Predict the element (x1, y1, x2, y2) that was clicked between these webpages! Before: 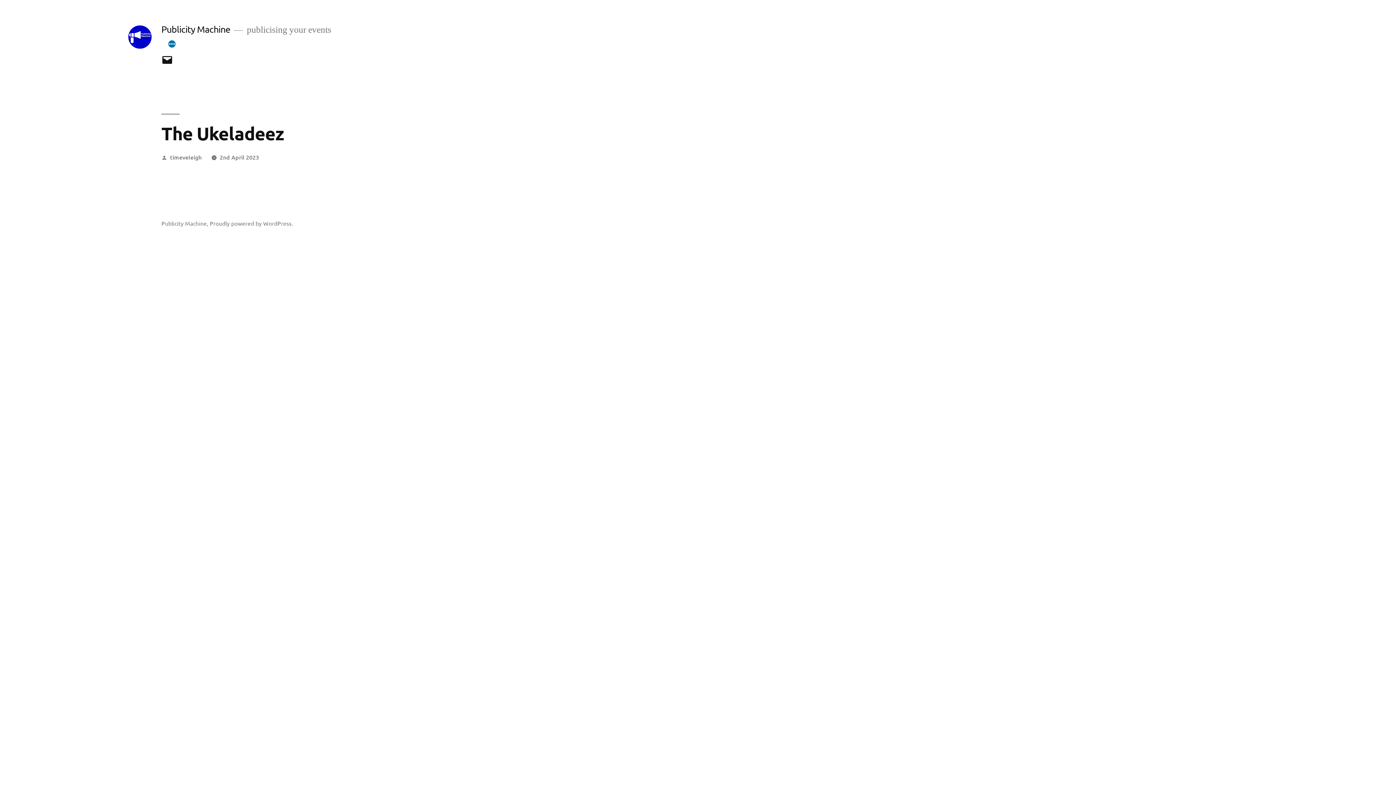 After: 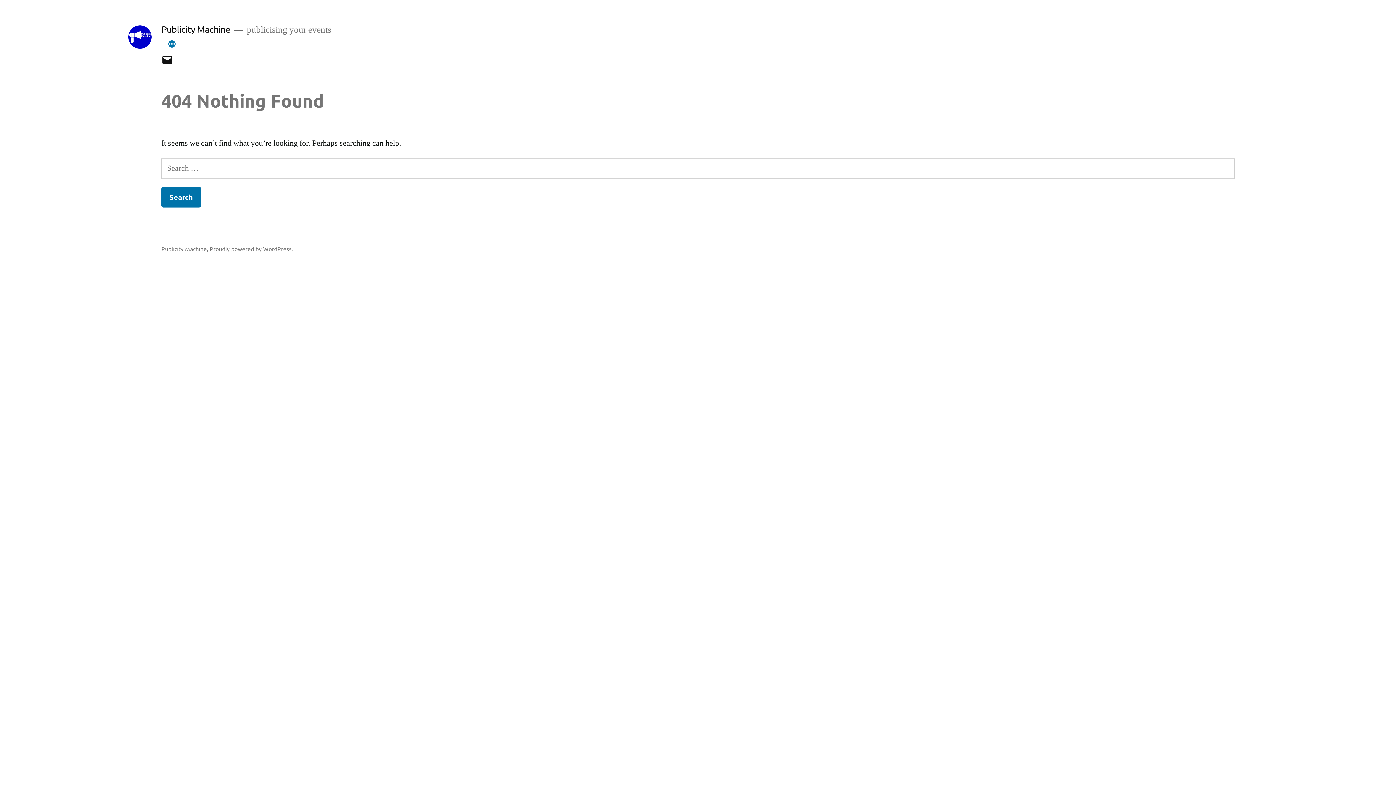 Action: label: timeveleigh bbox: (170, 152, 201, 160)